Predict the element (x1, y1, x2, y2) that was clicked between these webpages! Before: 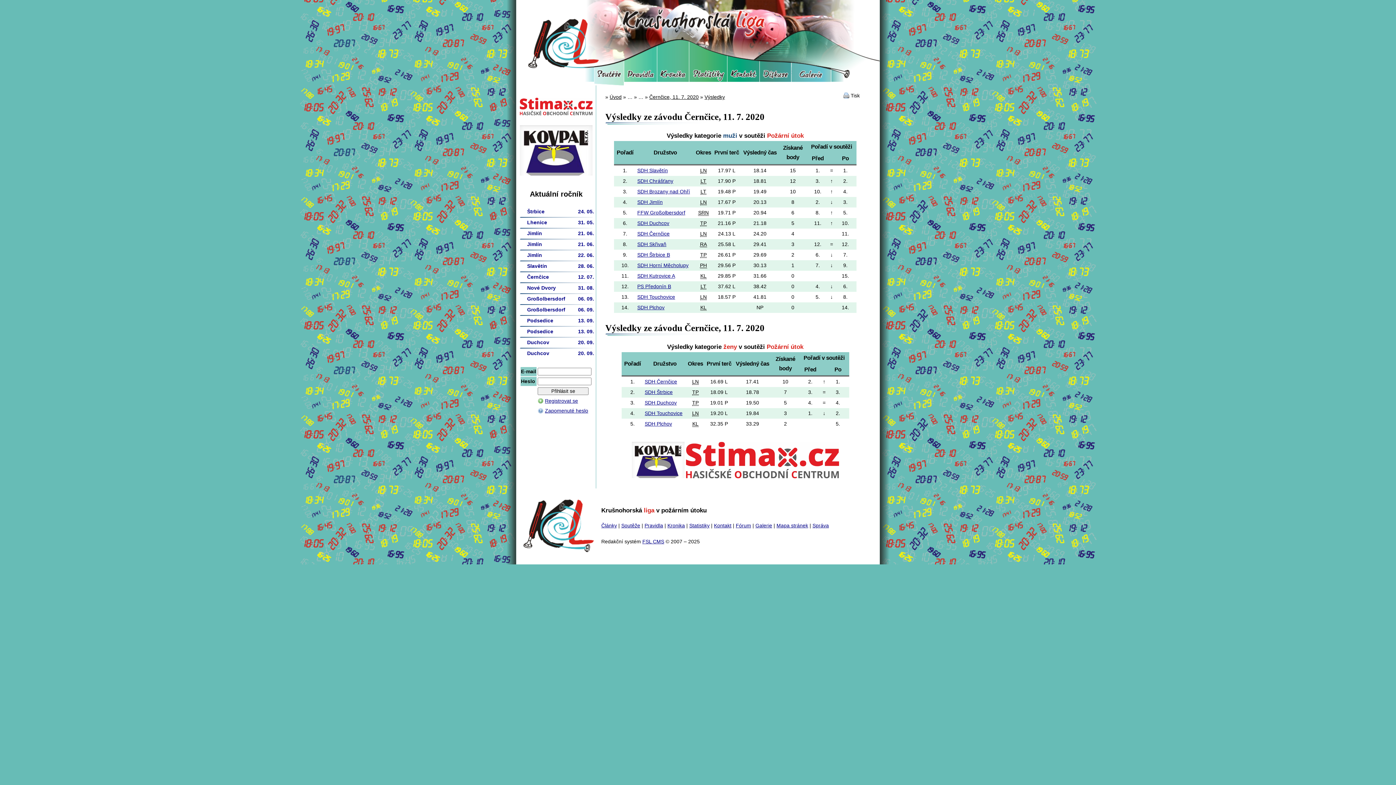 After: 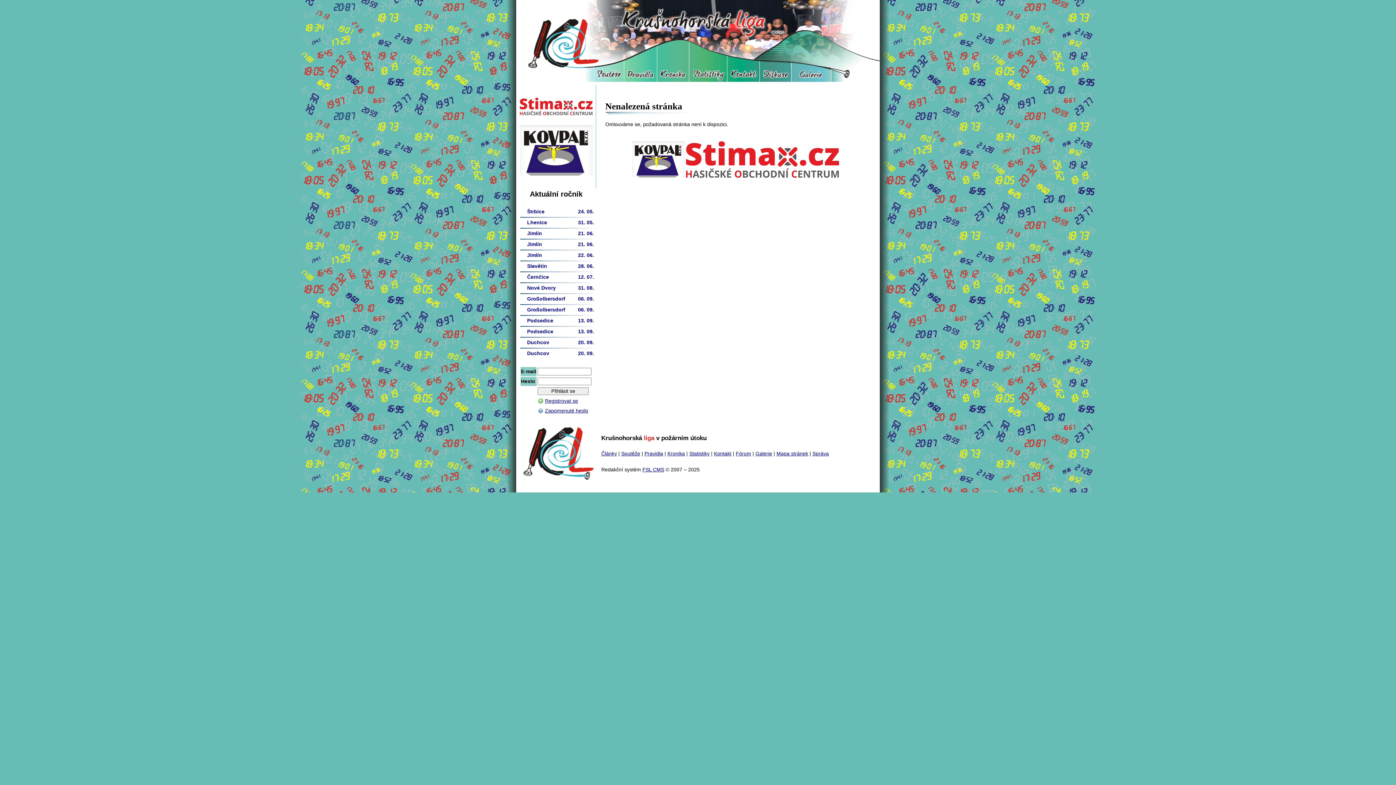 Action: bbox: (520, 238, 600, 249) label: Jimlín
21. 06.